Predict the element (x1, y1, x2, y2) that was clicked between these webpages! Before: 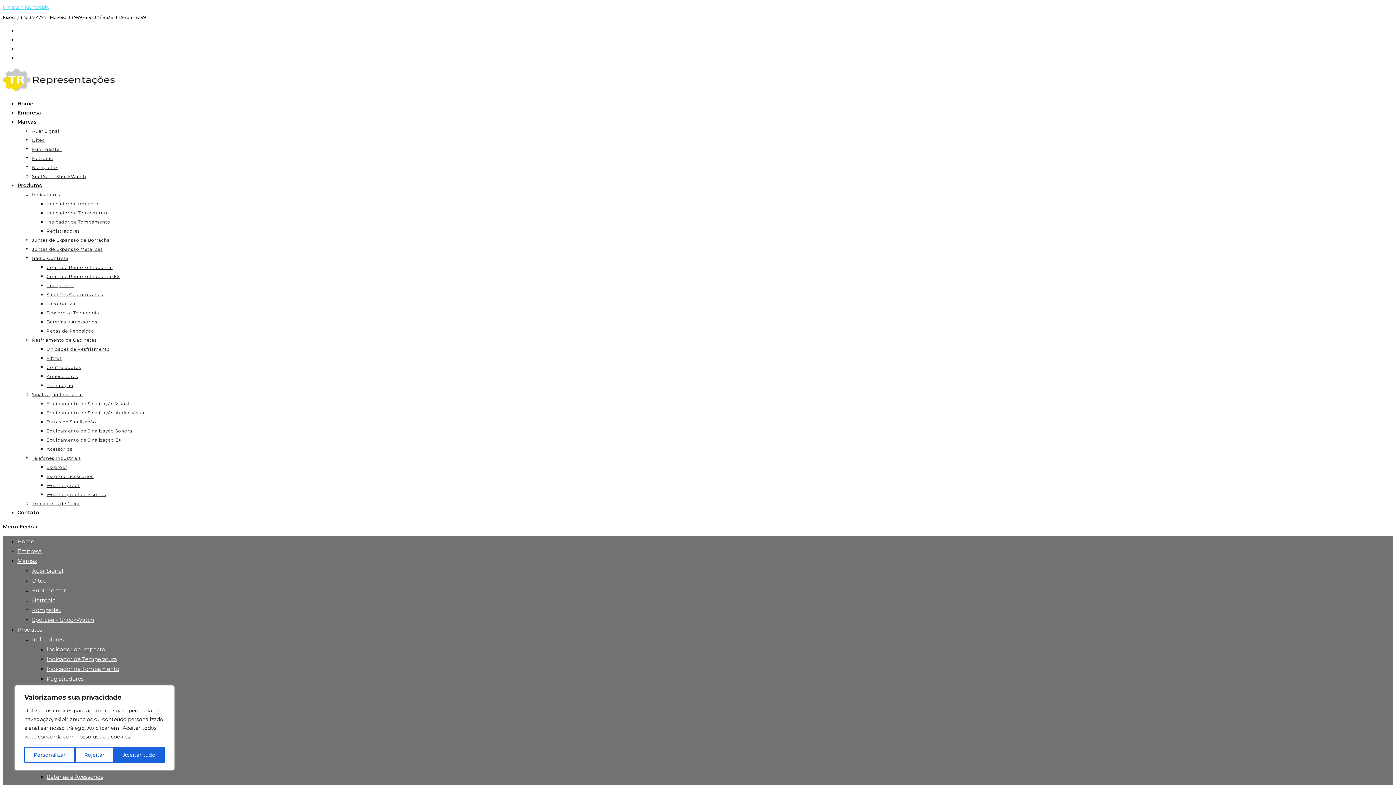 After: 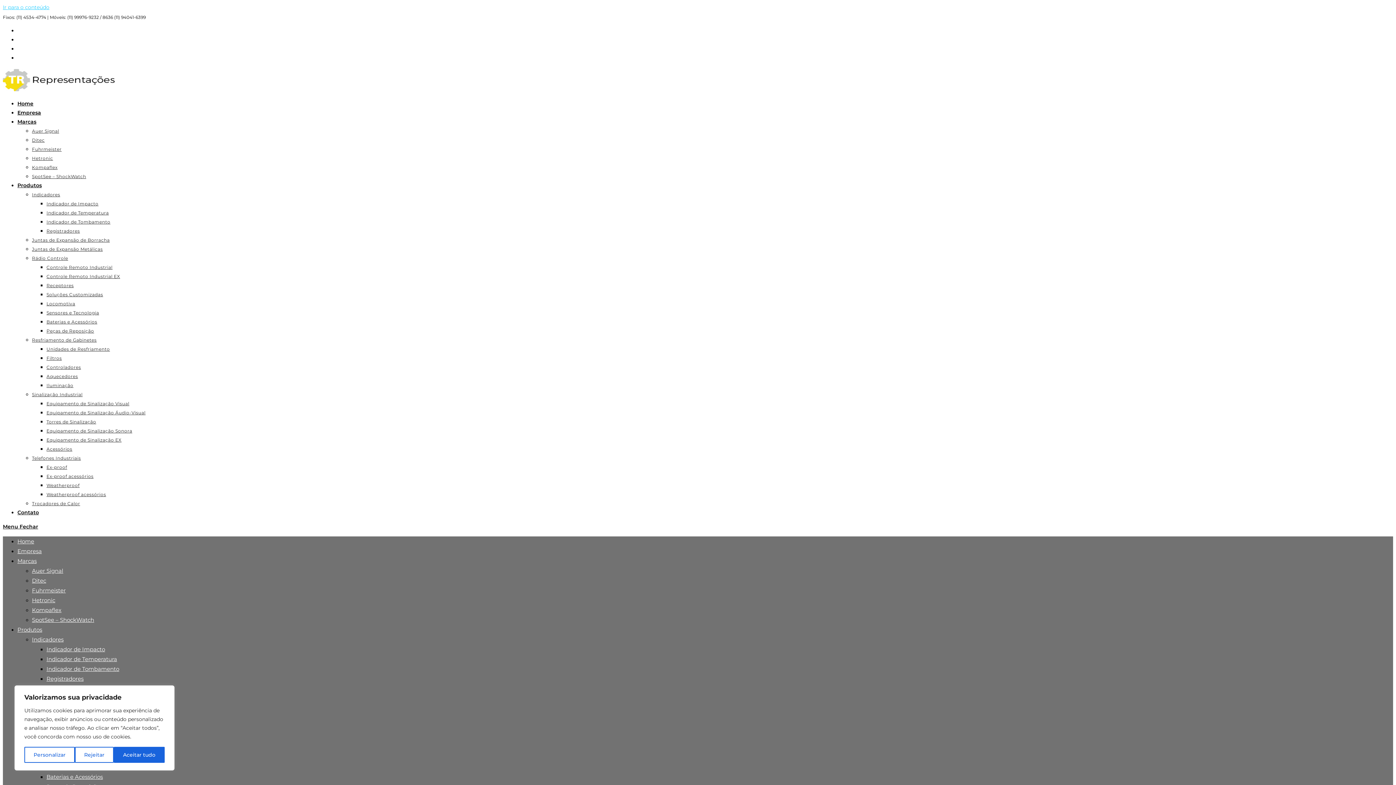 Action: label: Ditec bbox: (32, 577, 46, 584)